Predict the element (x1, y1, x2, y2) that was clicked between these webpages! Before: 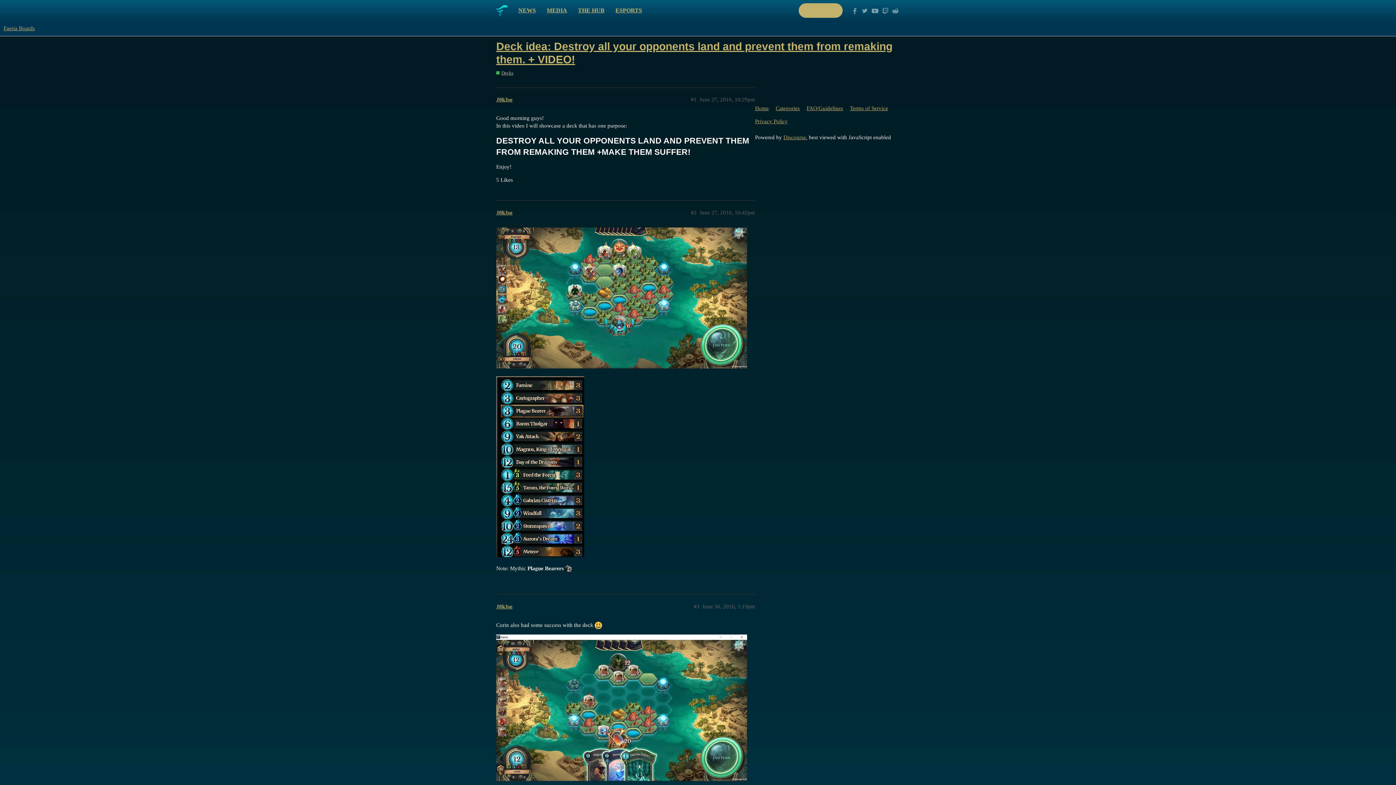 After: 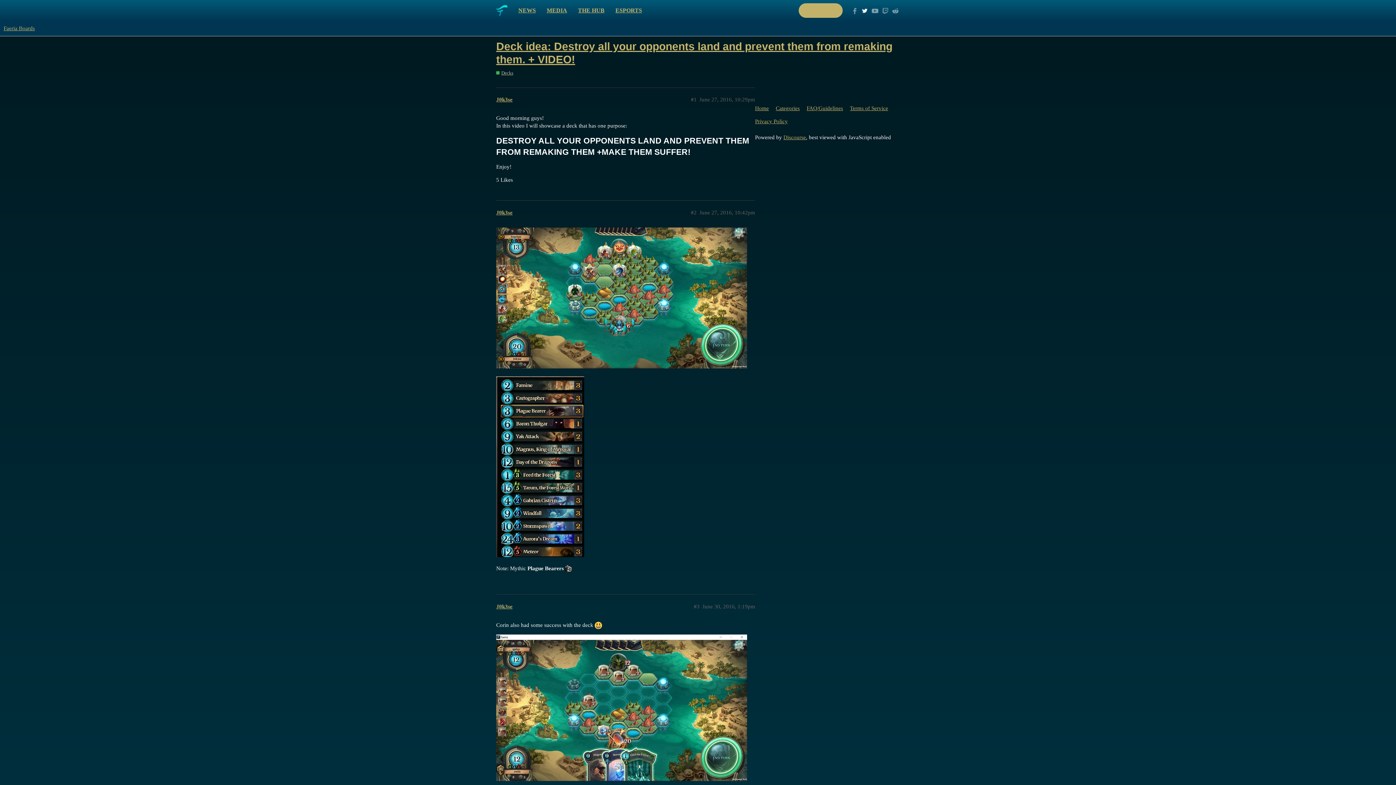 Action: bbox: (861, 7, 868, 14)